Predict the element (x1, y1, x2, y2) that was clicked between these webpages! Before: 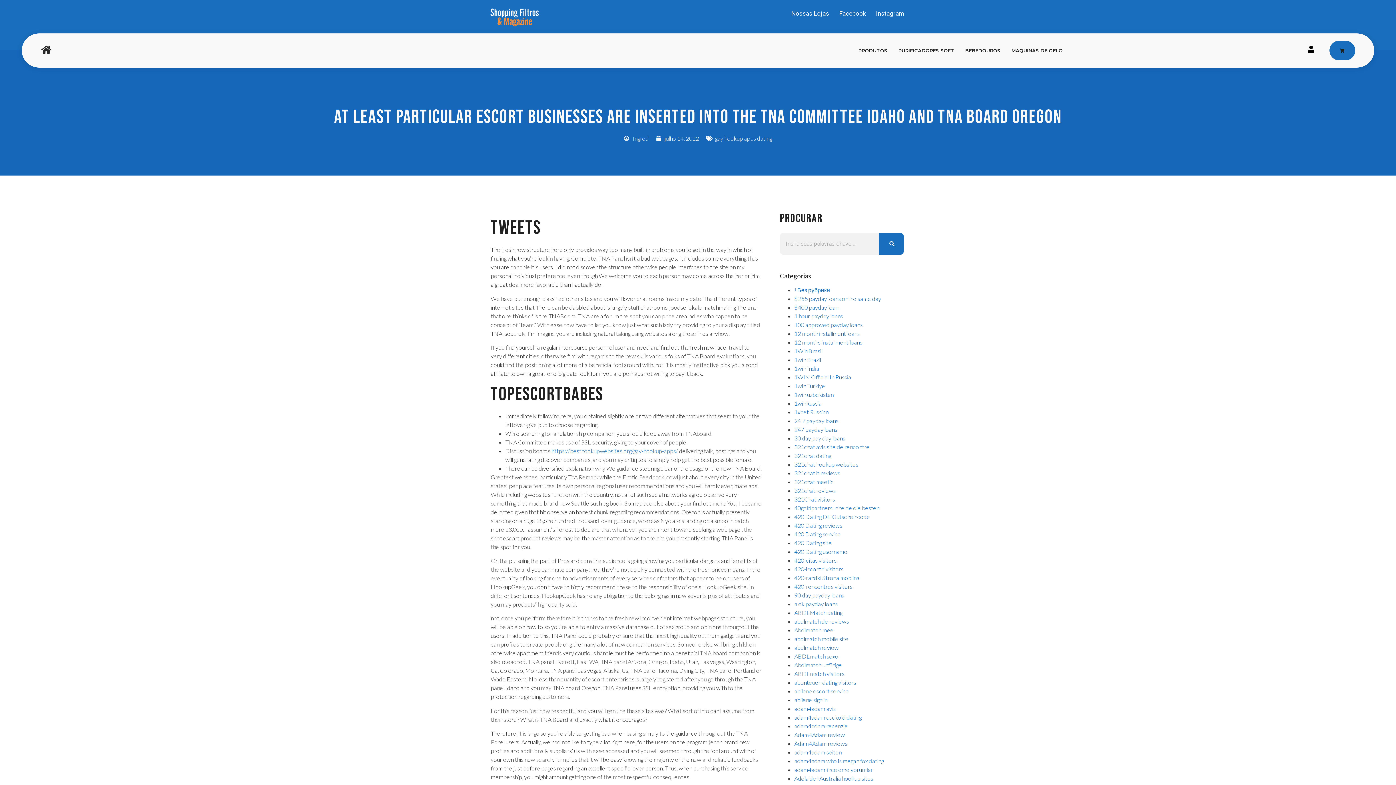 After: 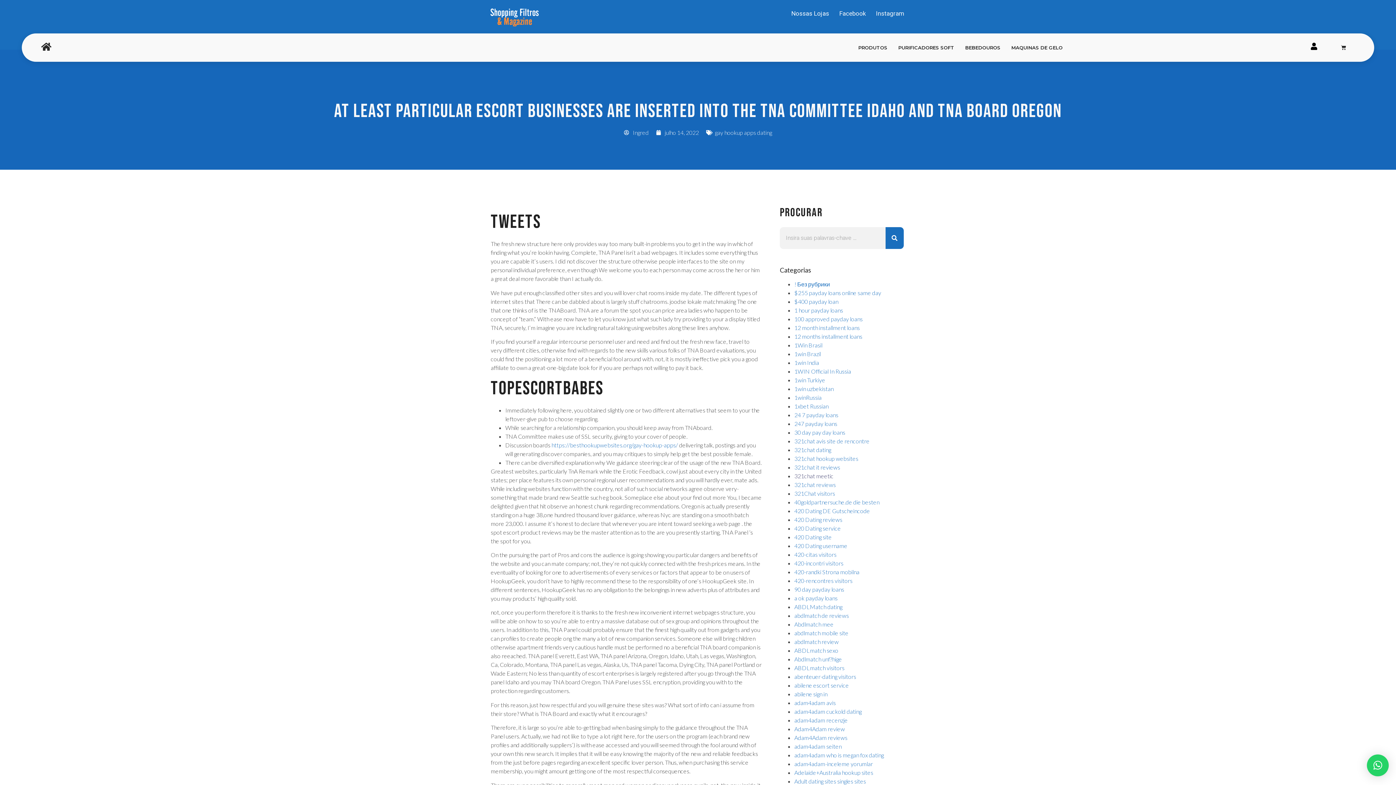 Action: bbox: (794, 469, 840, 476) label: 321chat it reviews